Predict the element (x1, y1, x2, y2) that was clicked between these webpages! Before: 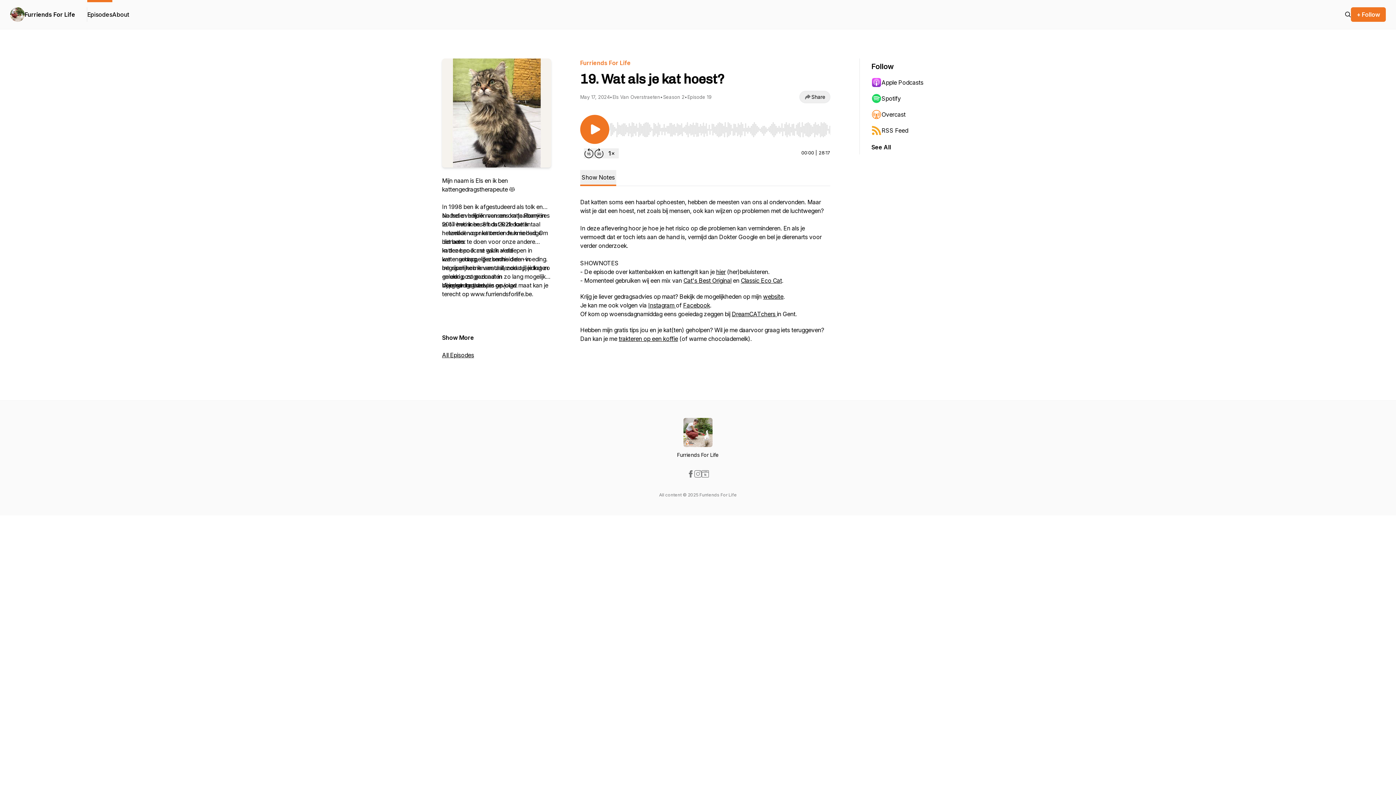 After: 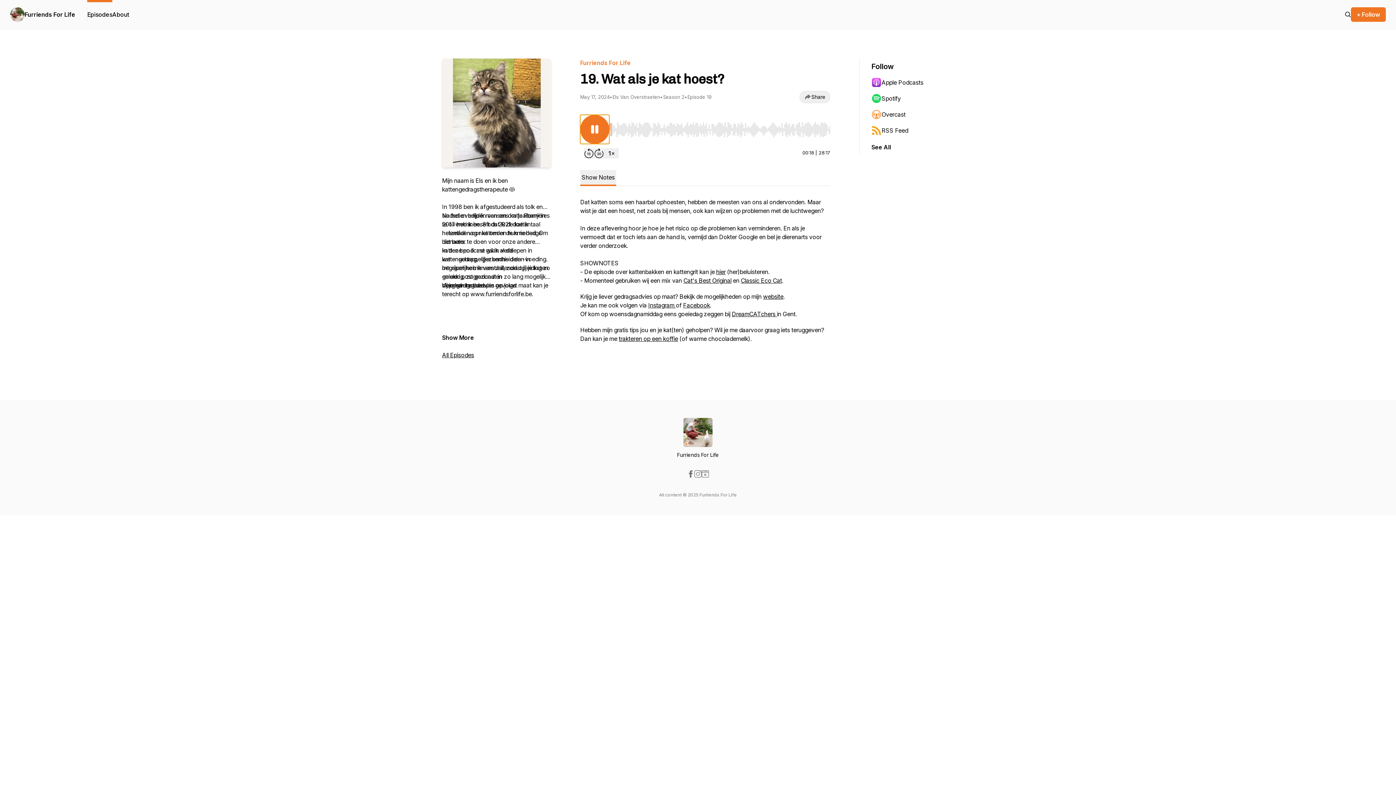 Action: label: Play/Pause bbox: (580, 114, 609, 144)